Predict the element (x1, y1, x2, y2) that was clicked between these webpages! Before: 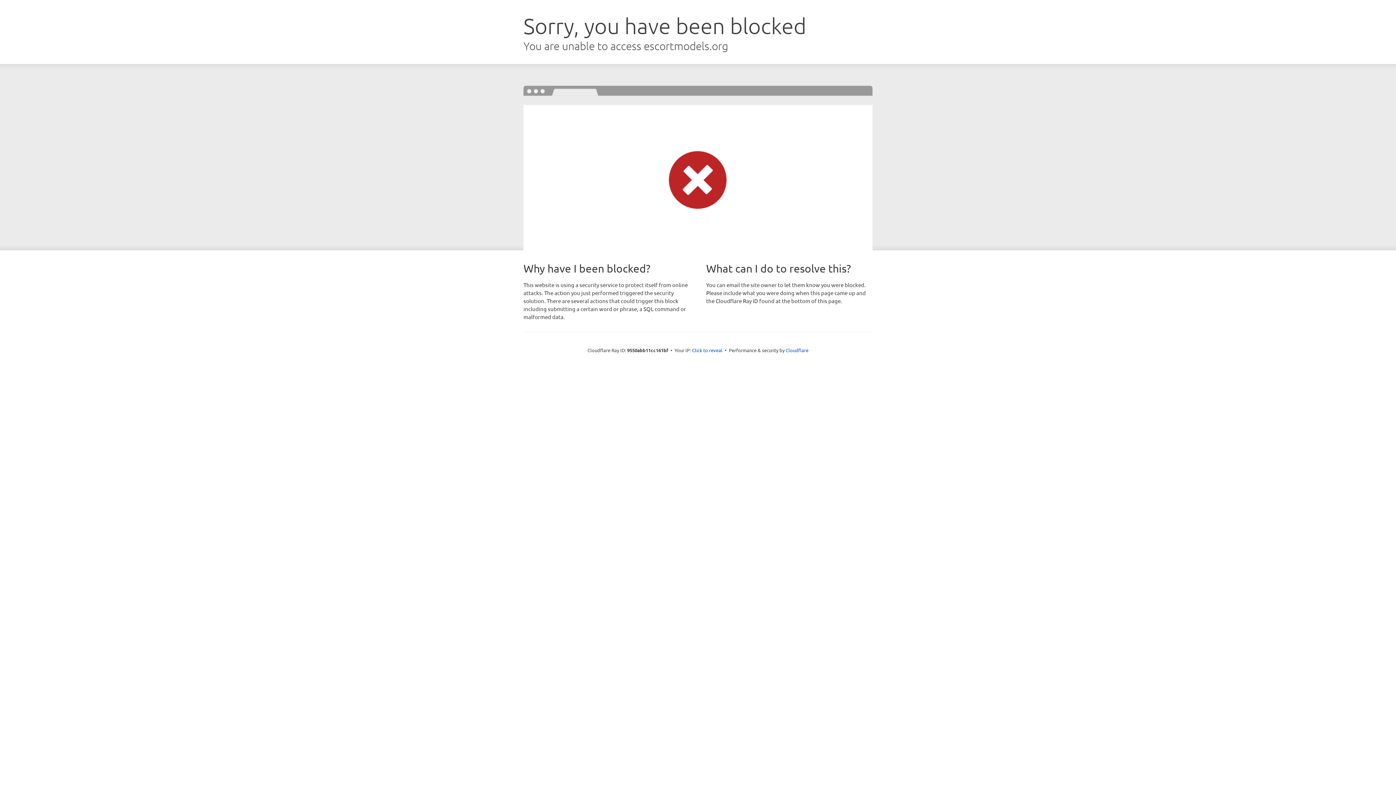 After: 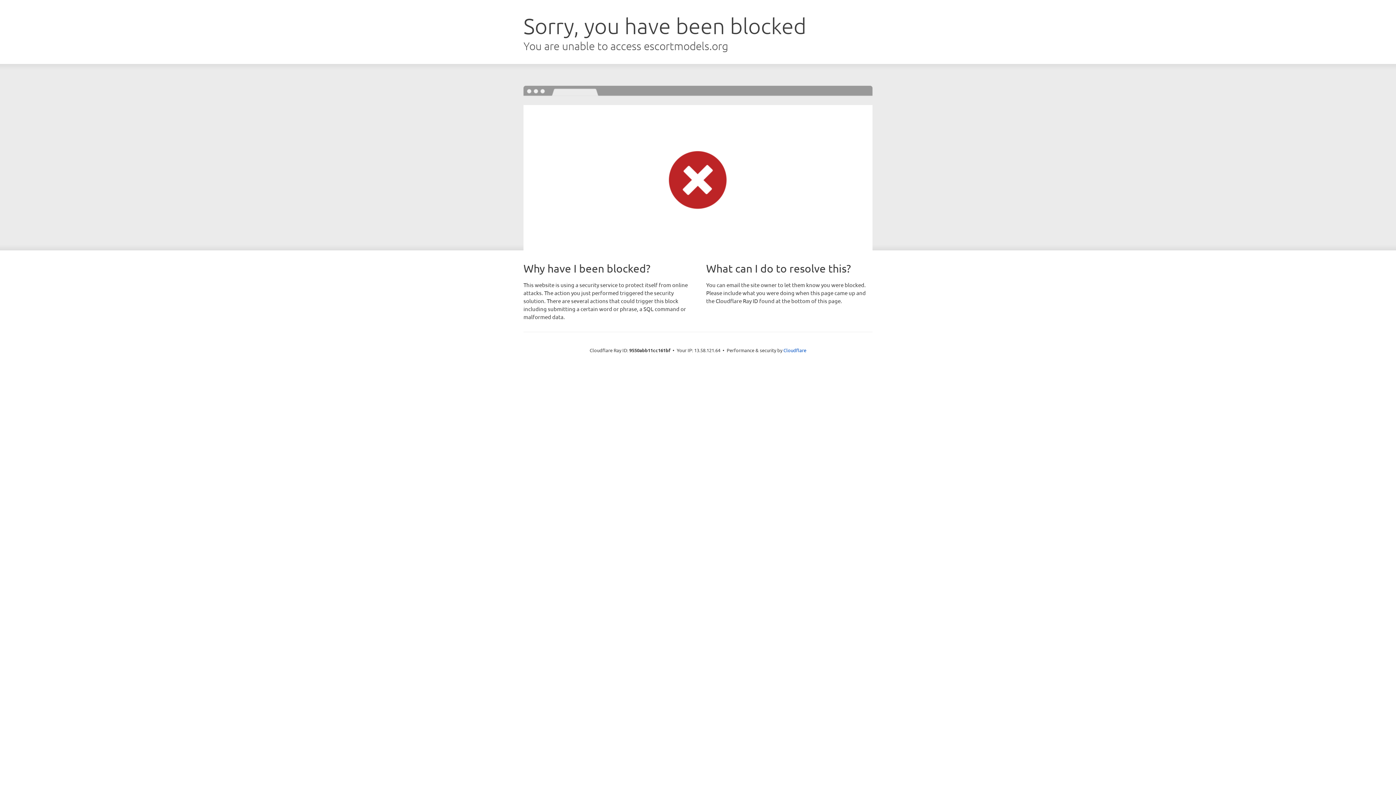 Action: label: Click to reveal bbox: (692, 346, 722, 353)